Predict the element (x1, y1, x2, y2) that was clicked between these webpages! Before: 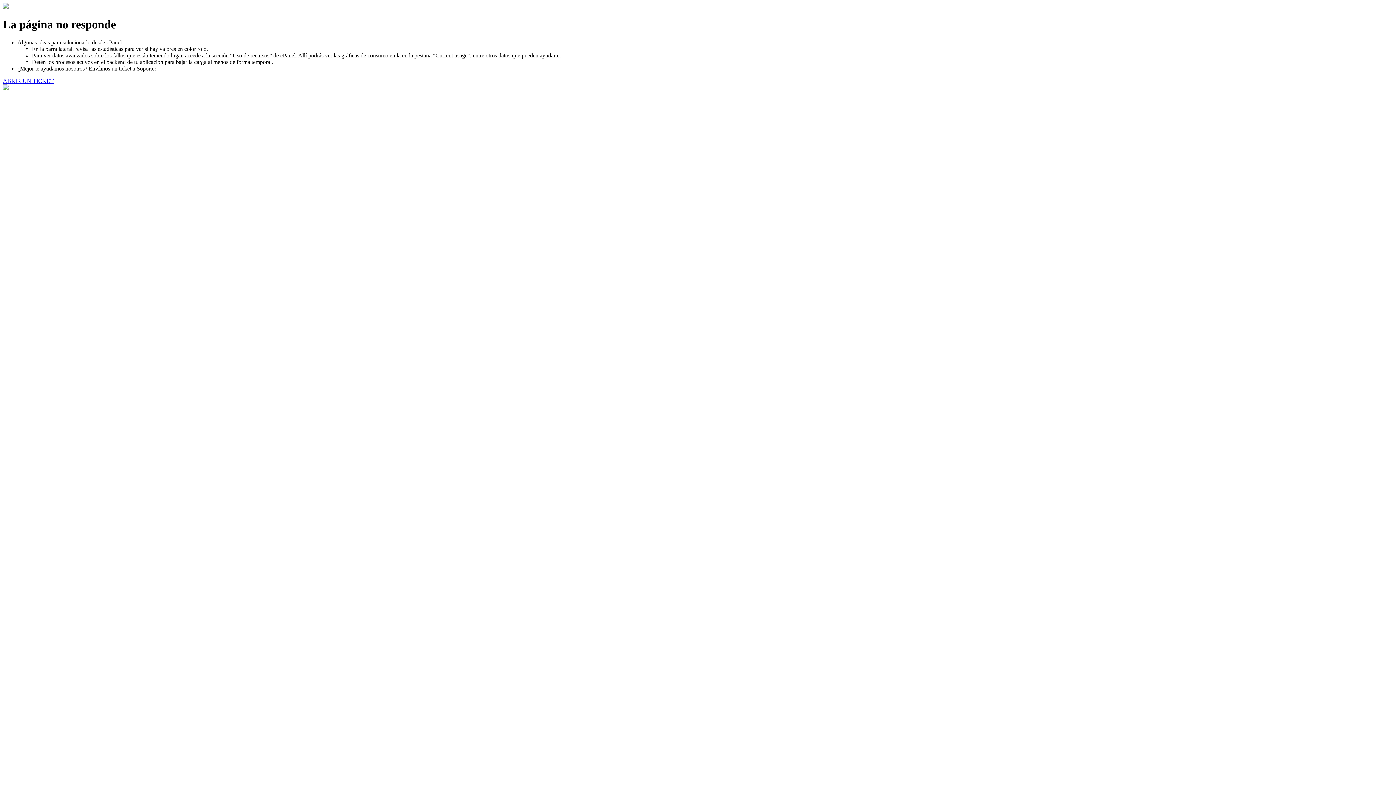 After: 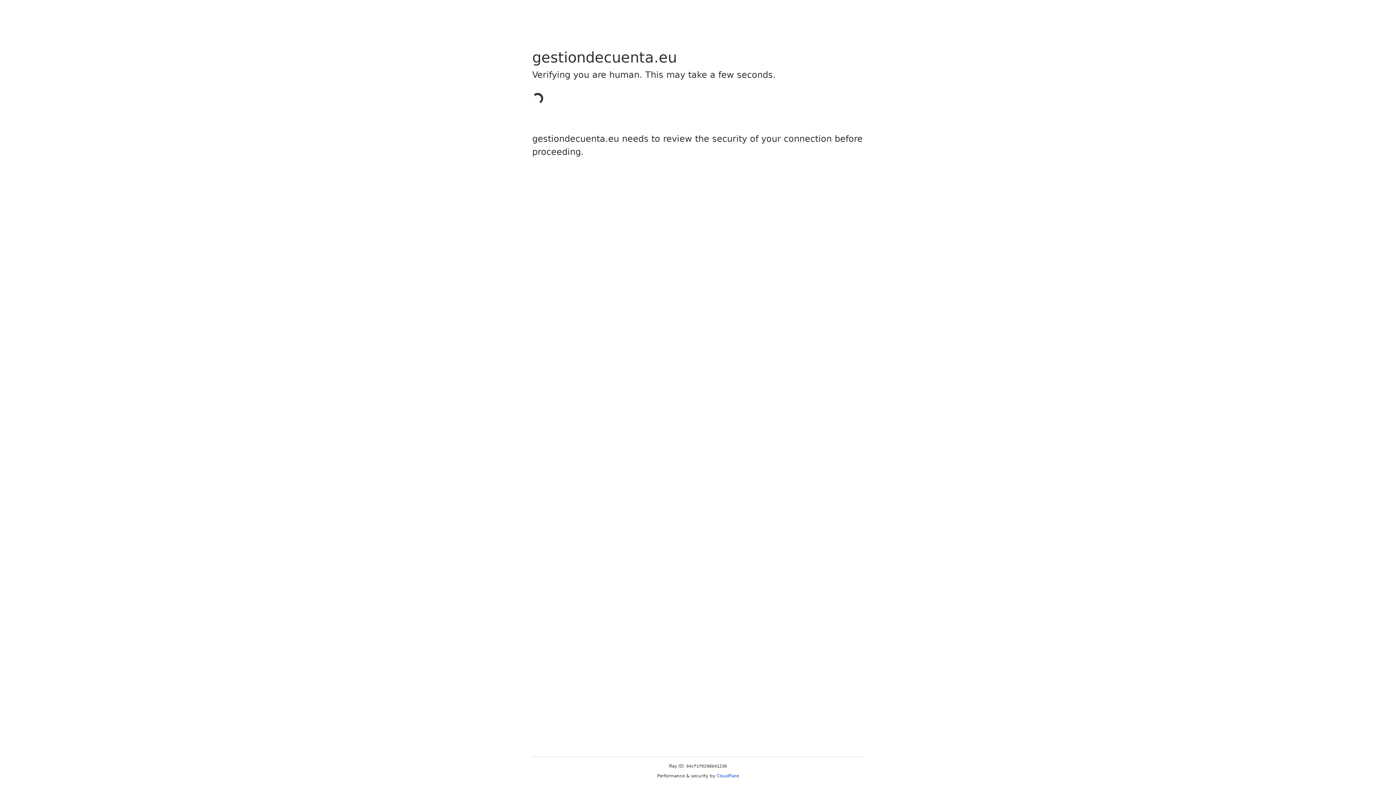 Action: label: ABRIR UN TICKET bbox: (2, 77, 53, 83)